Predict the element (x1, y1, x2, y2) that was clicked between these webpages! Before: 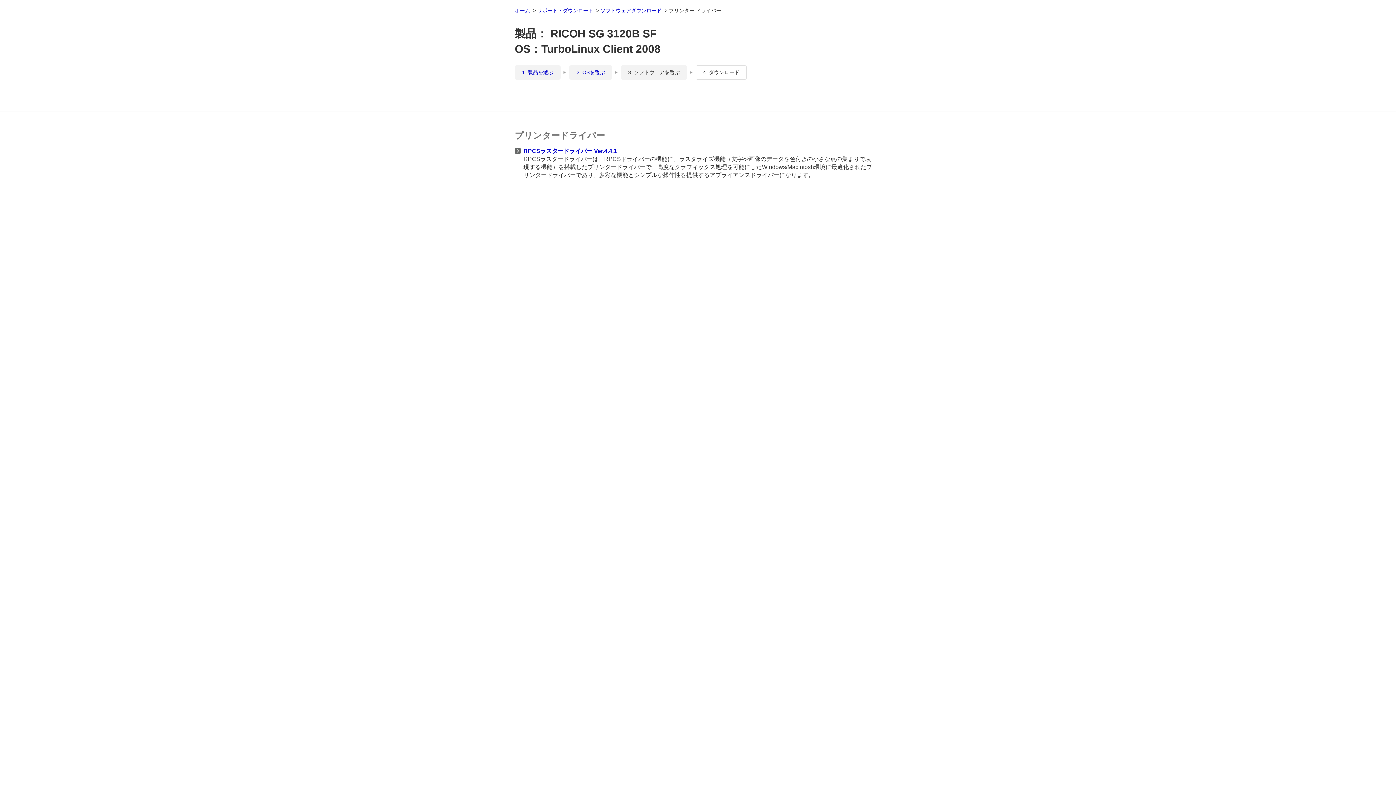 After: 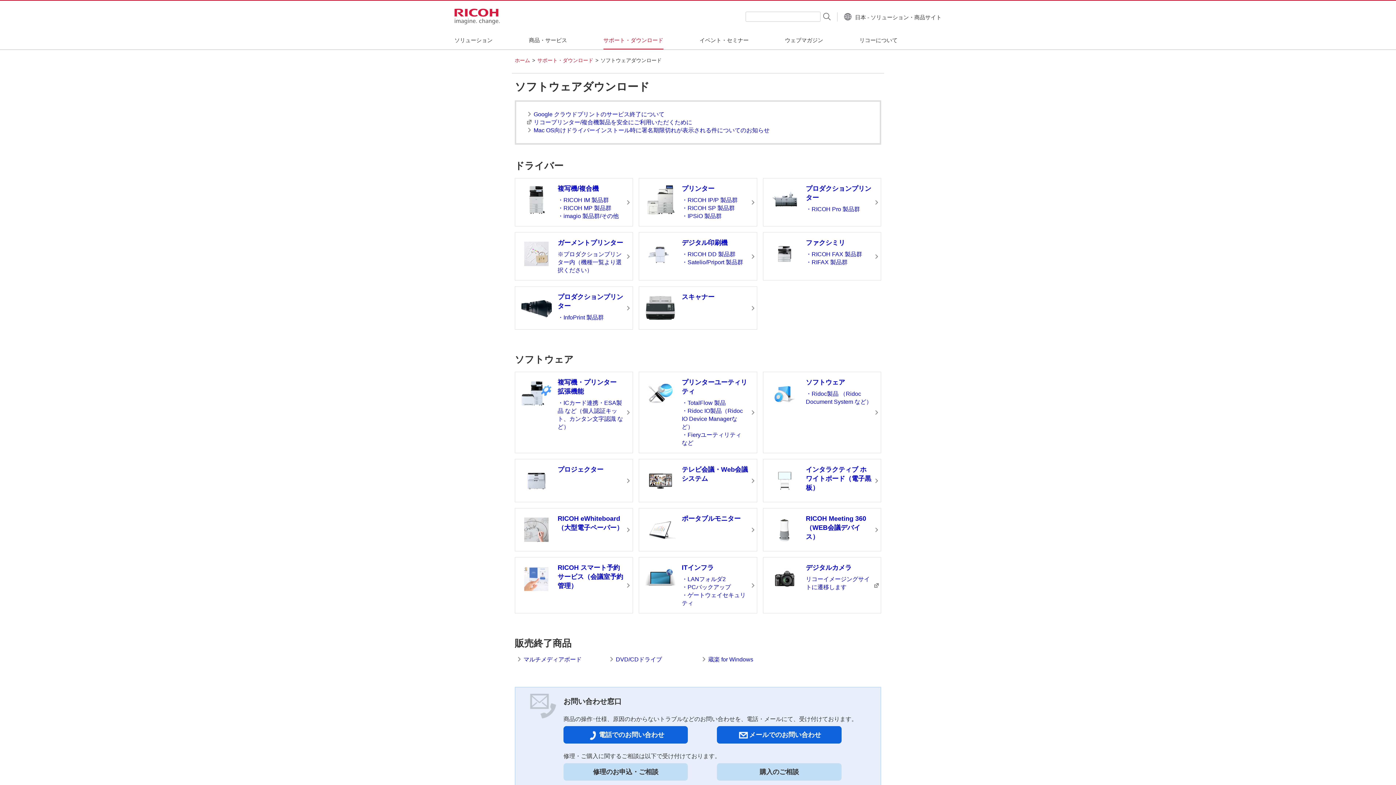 Action: bbox: (600, 7, 663, 13) label: ソフトウェアダウンロード